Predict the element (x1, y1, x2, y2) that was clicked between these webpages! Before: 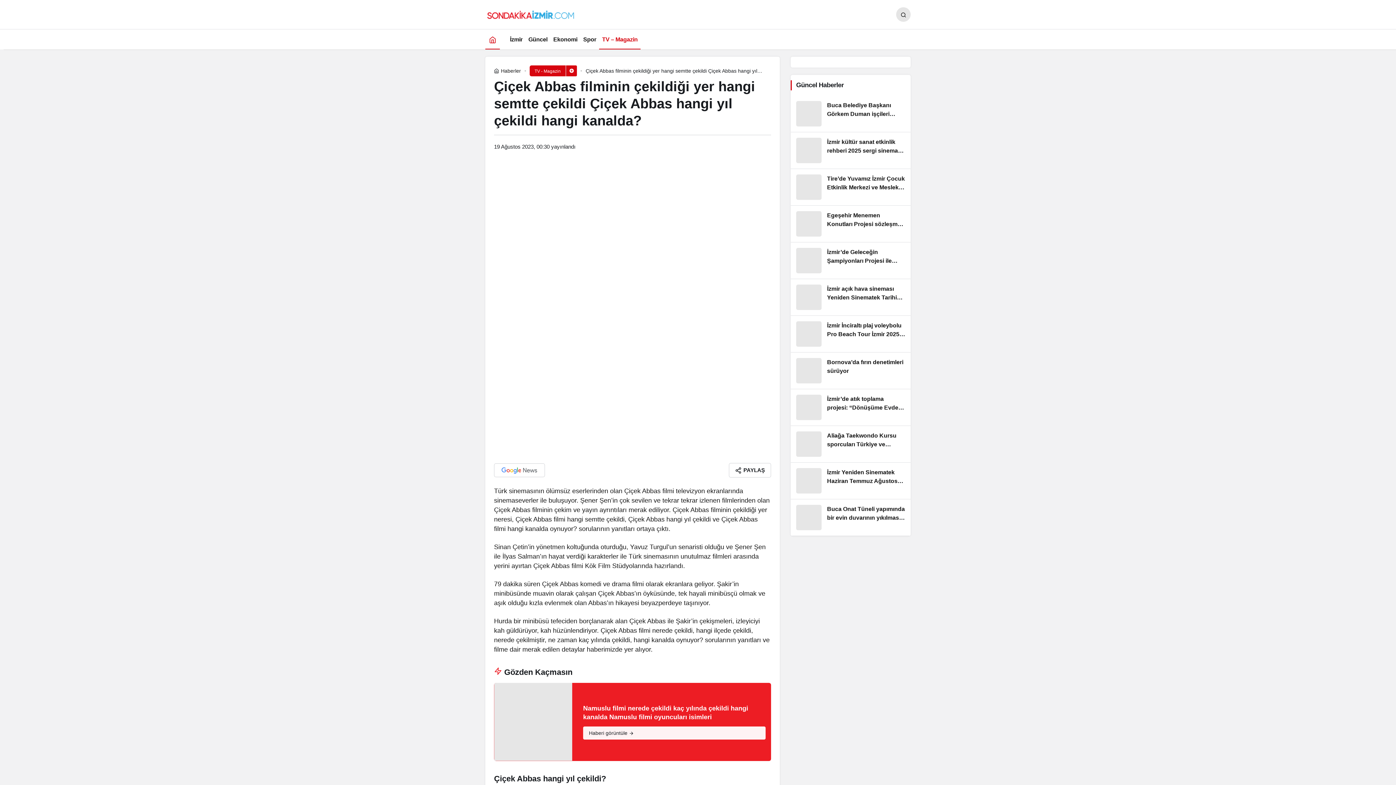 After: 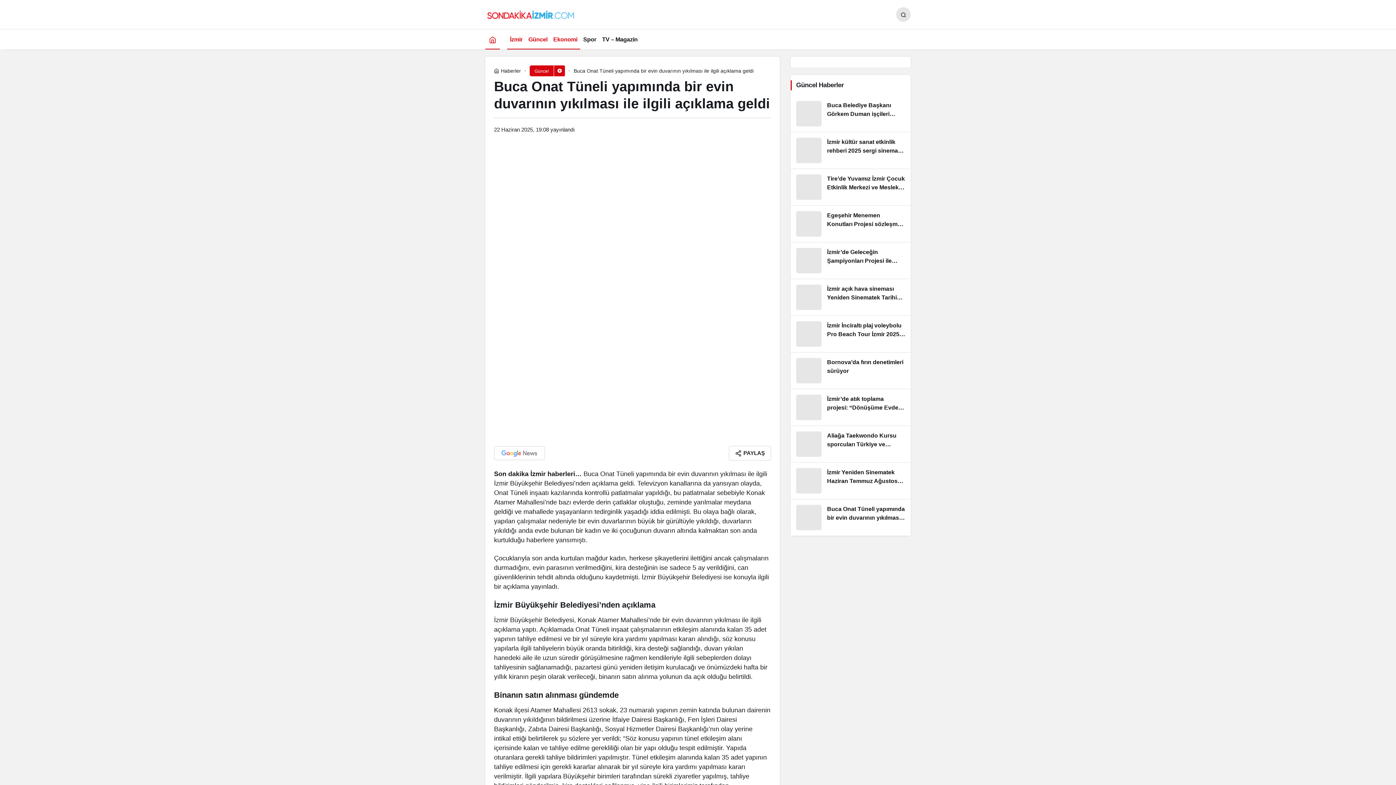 Action: bbox: (790, 499, 910, 536) label: Buca Onat Tüneli yapımında bir evin duvarının yıkılması ile ilgili açıklama geldi